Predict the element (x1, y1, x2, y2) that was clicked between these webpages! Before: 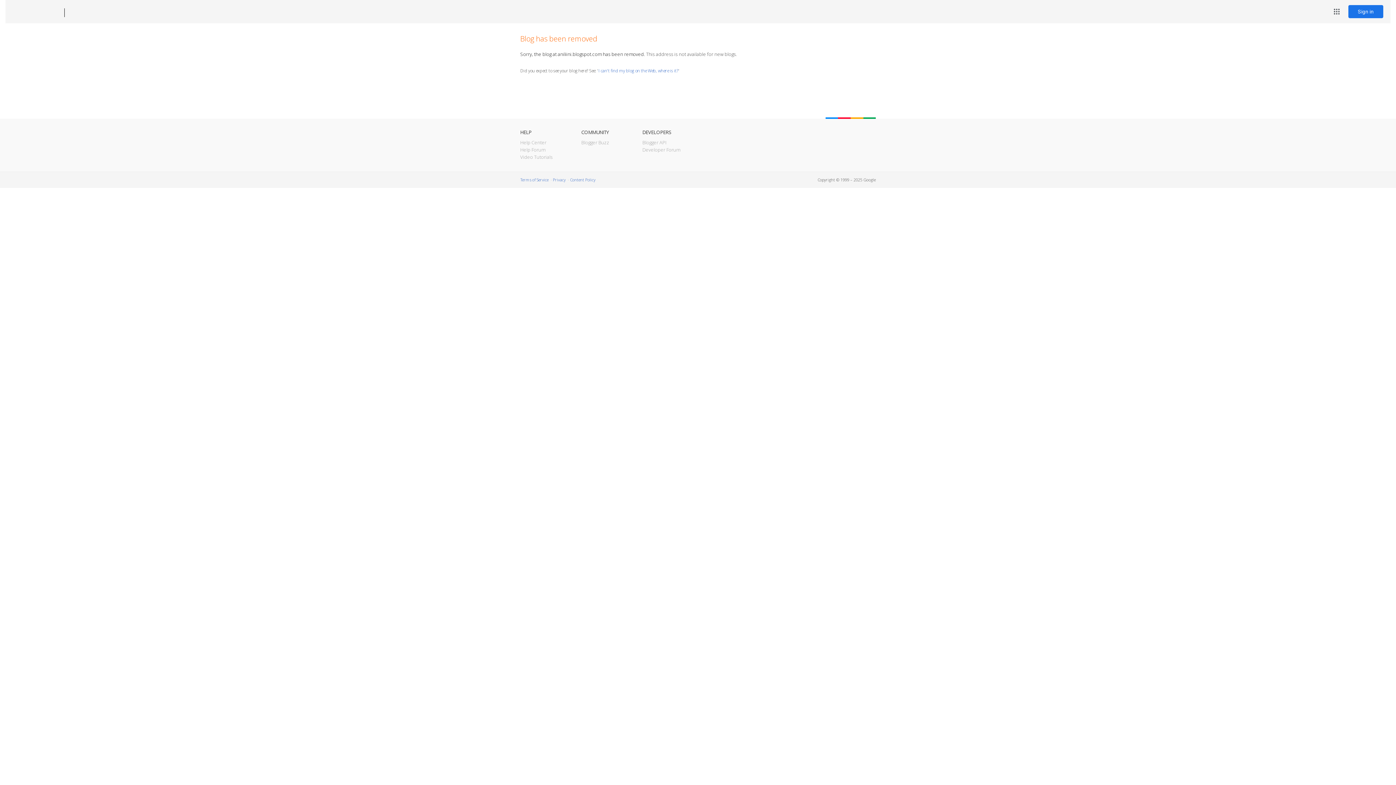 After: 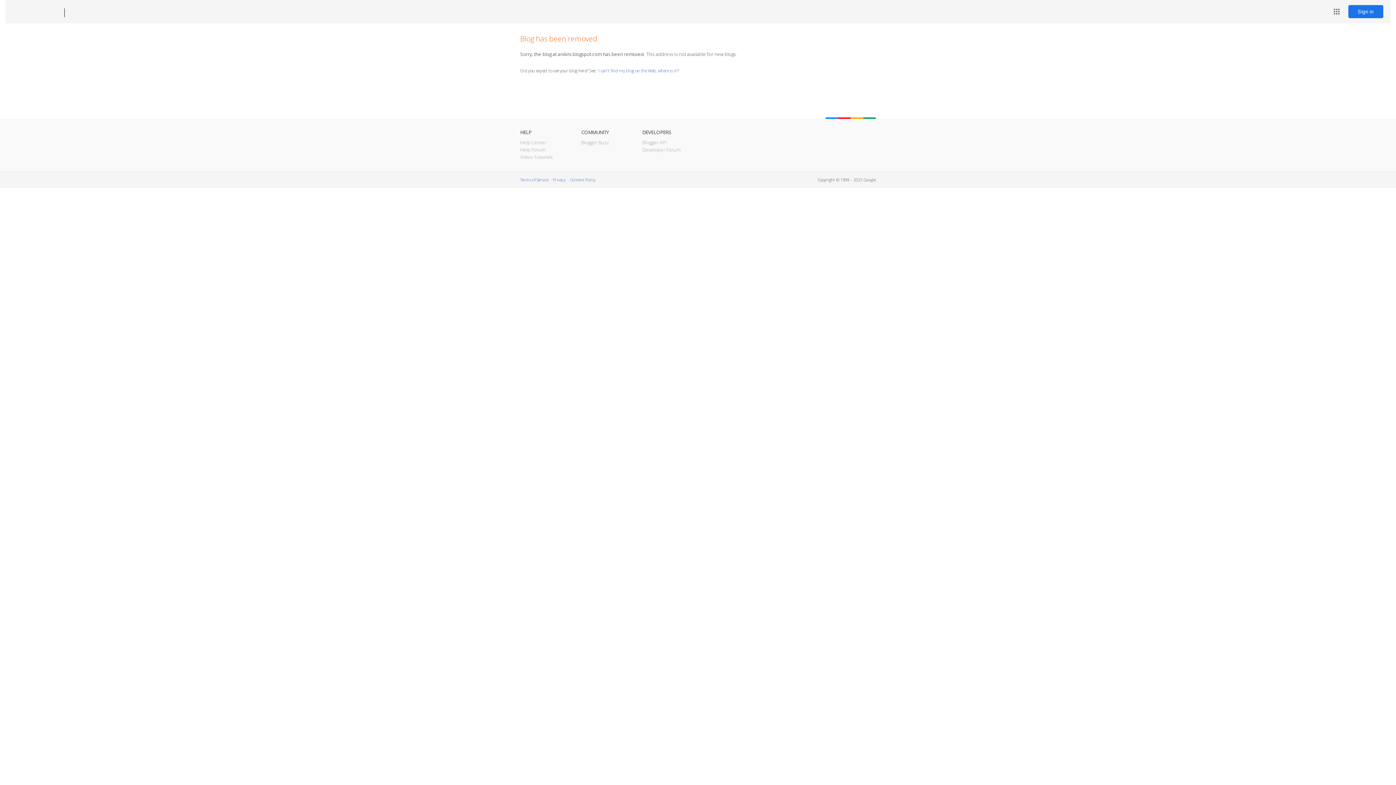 Action: bbox: (12, 7, 53, 17) label: Blogger